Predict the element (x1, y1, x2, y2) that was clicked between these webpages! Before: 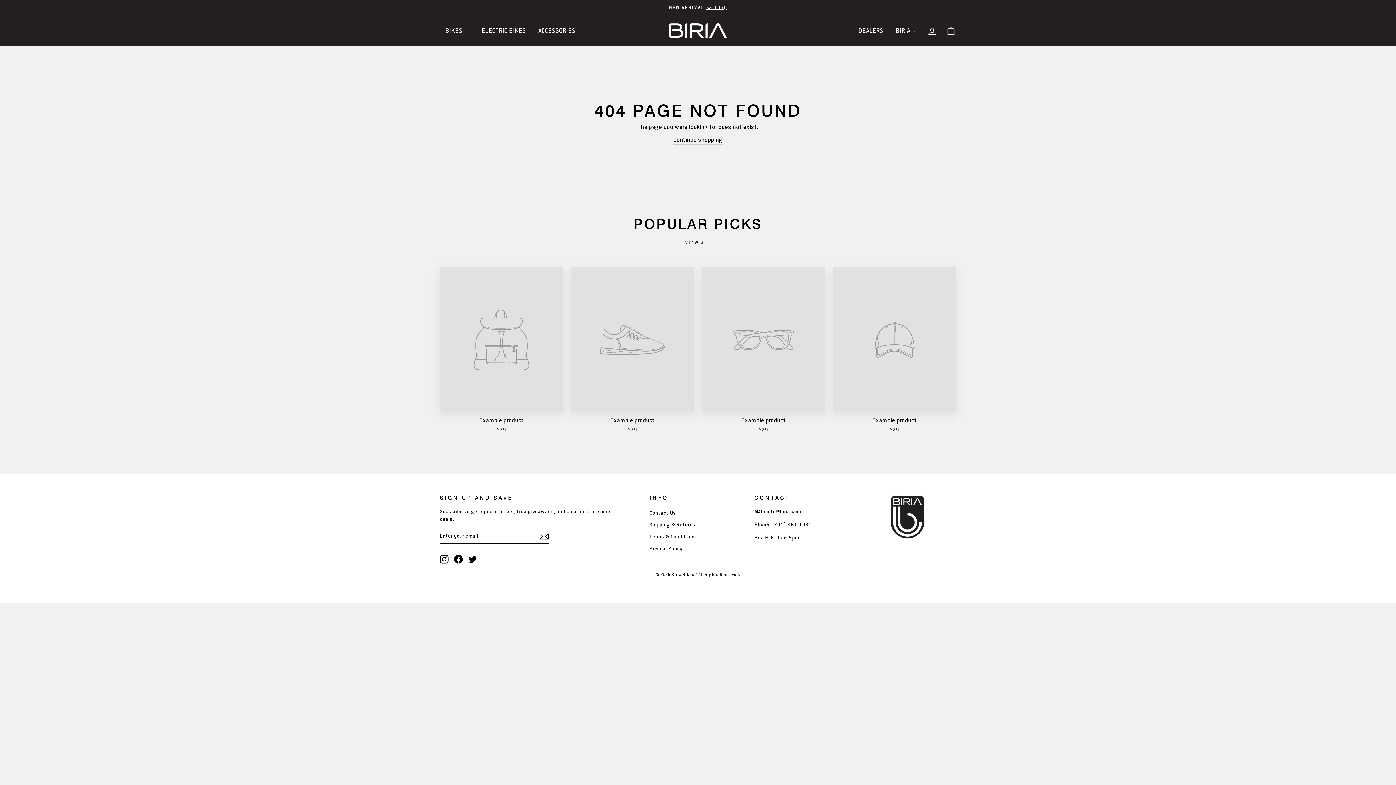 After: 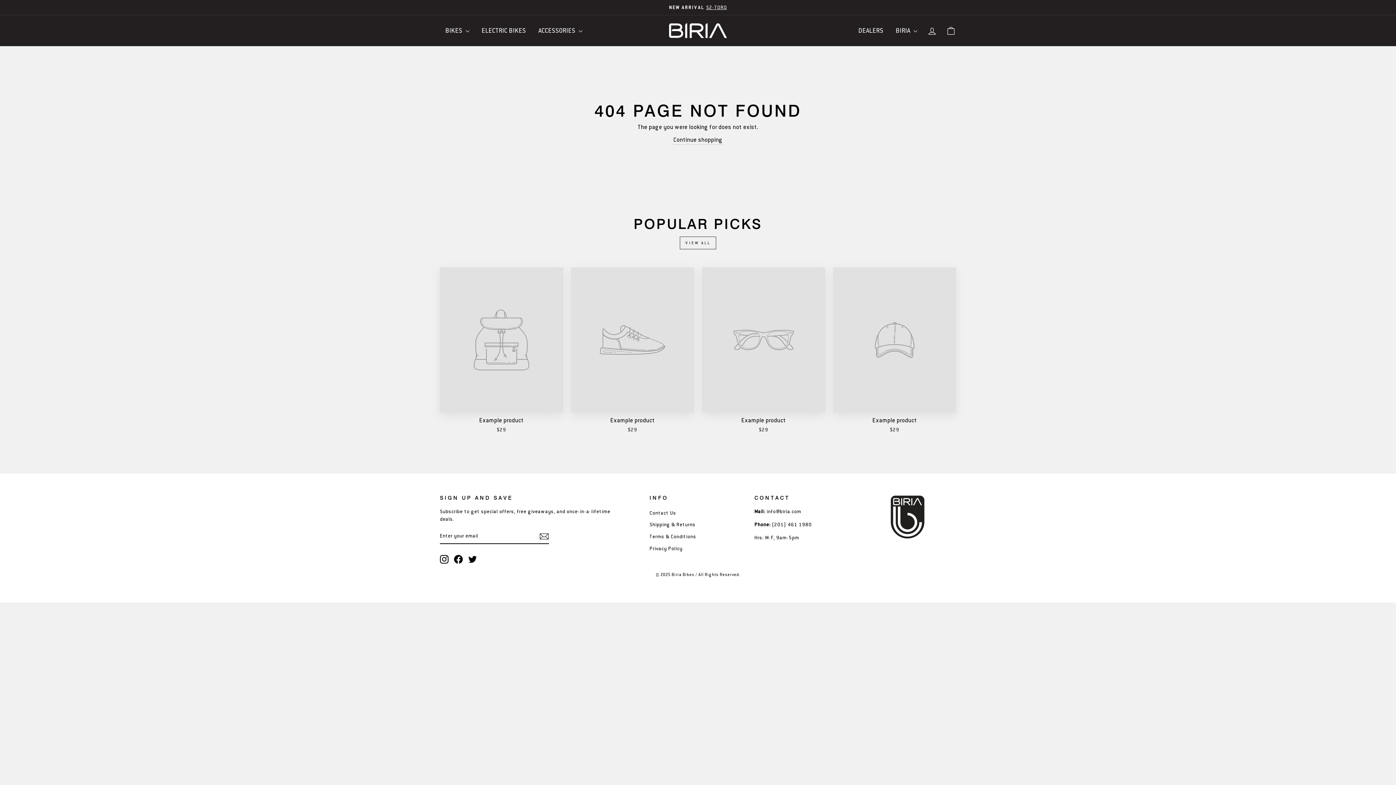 Action: bbox: (440, 267, 563, 435) label: Example product
$29